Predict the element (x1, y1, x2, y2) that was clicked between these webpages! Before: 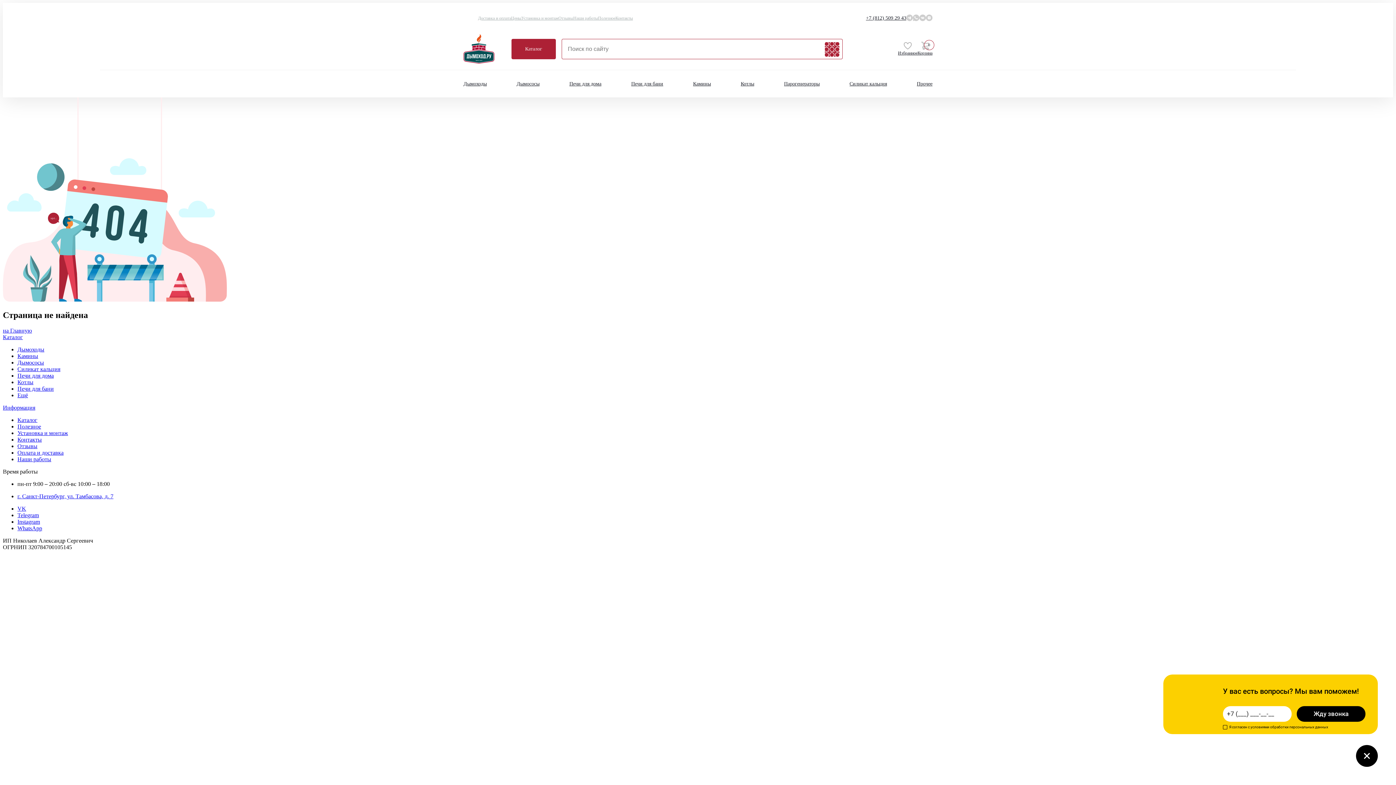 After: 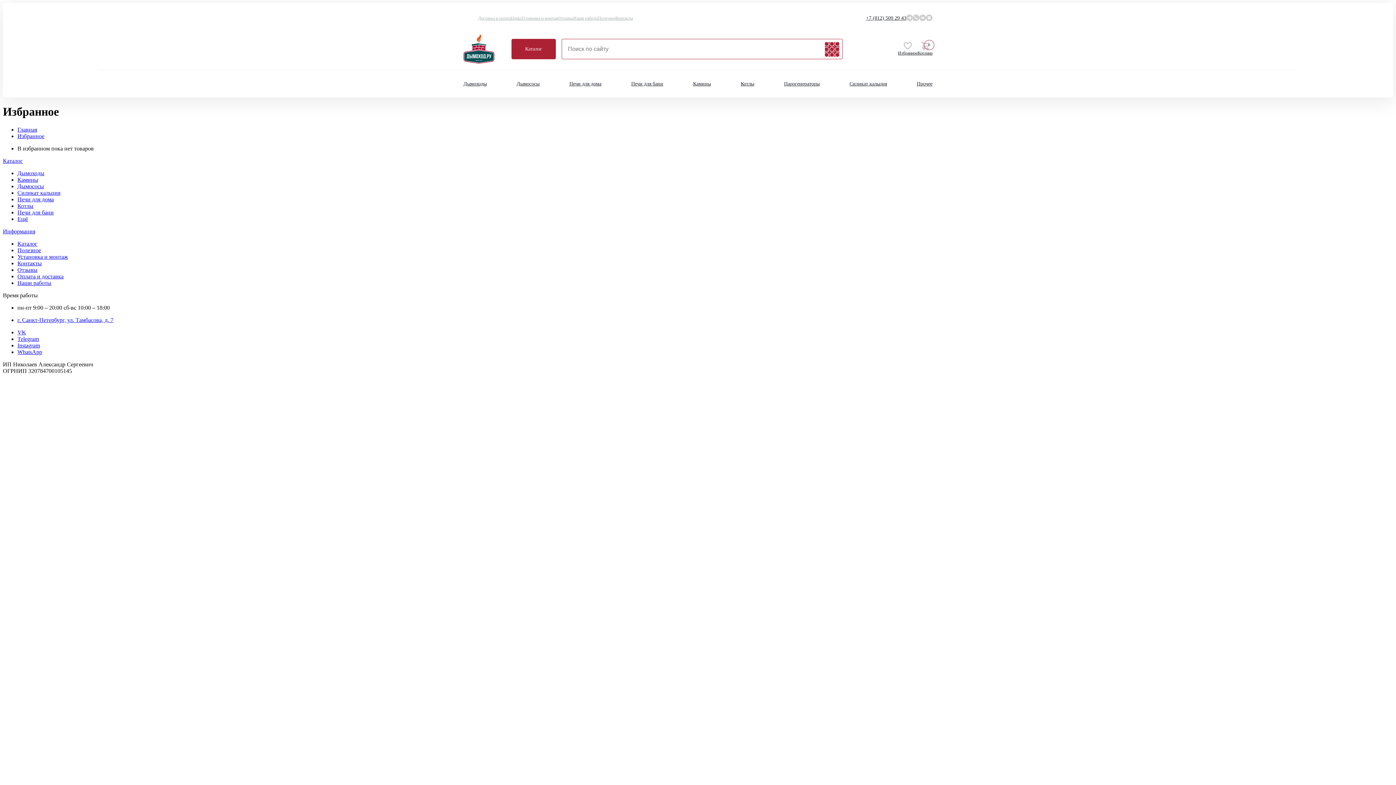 Action: bbox: (898, 41, 917, 56) label: Избранное